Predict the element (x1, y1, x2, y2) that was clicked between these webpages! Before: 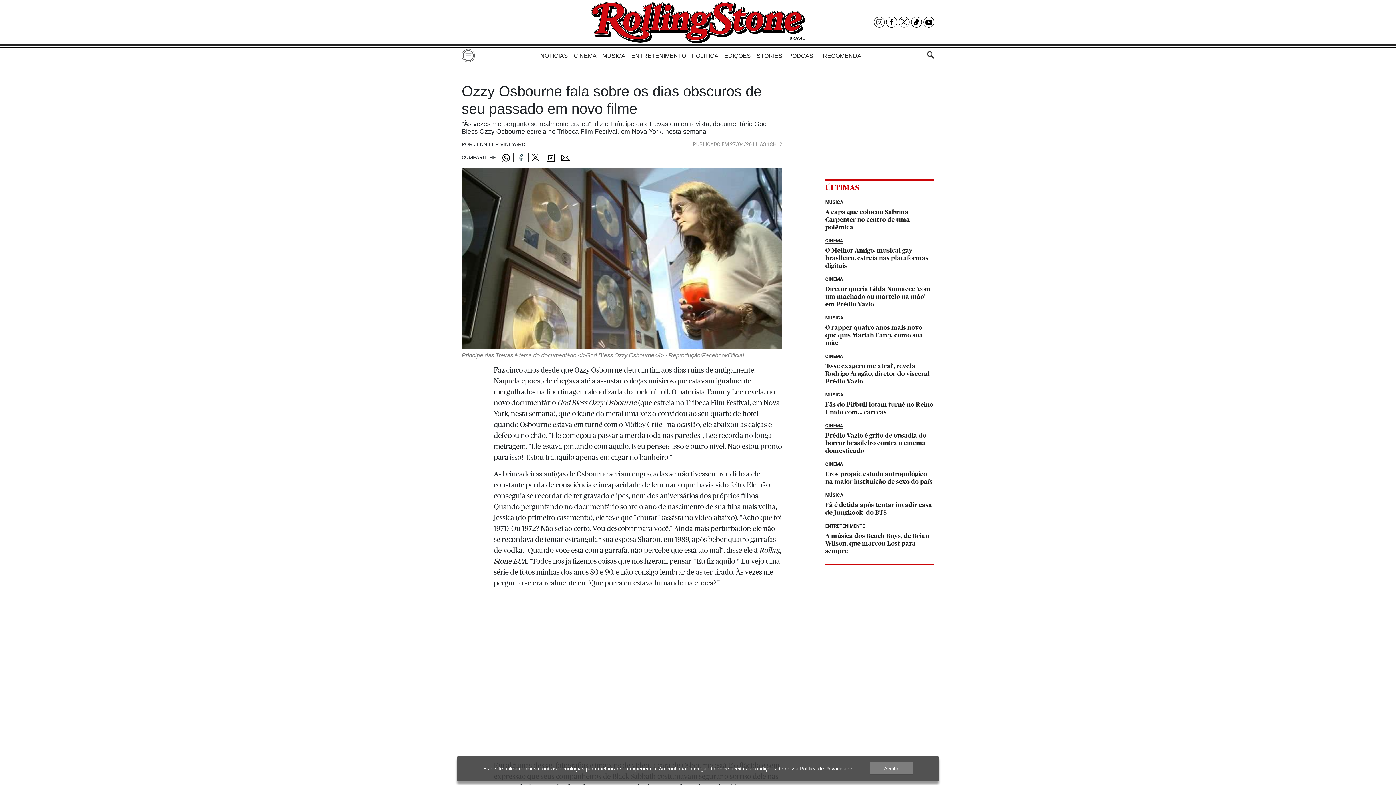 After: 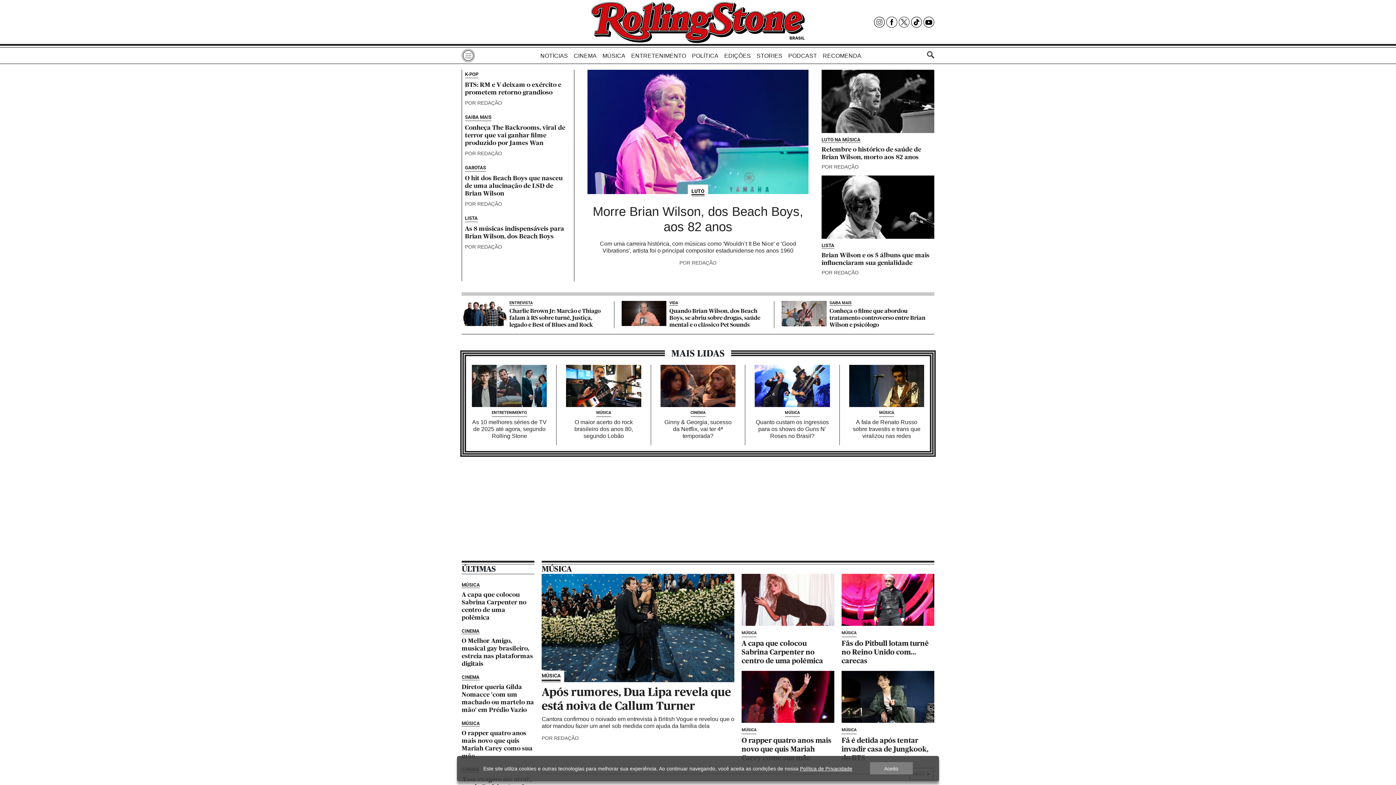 Action: bbox: (581, 0, 814, 44)